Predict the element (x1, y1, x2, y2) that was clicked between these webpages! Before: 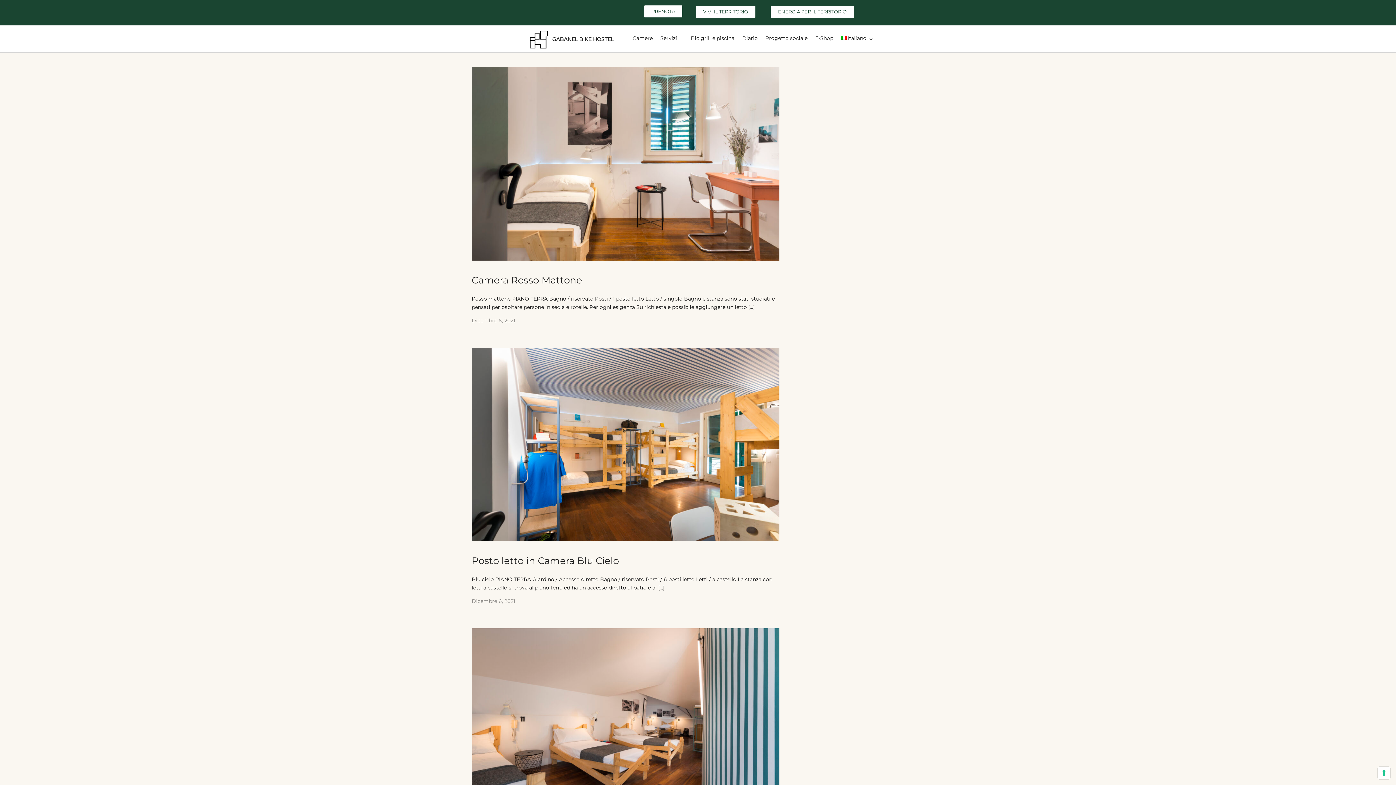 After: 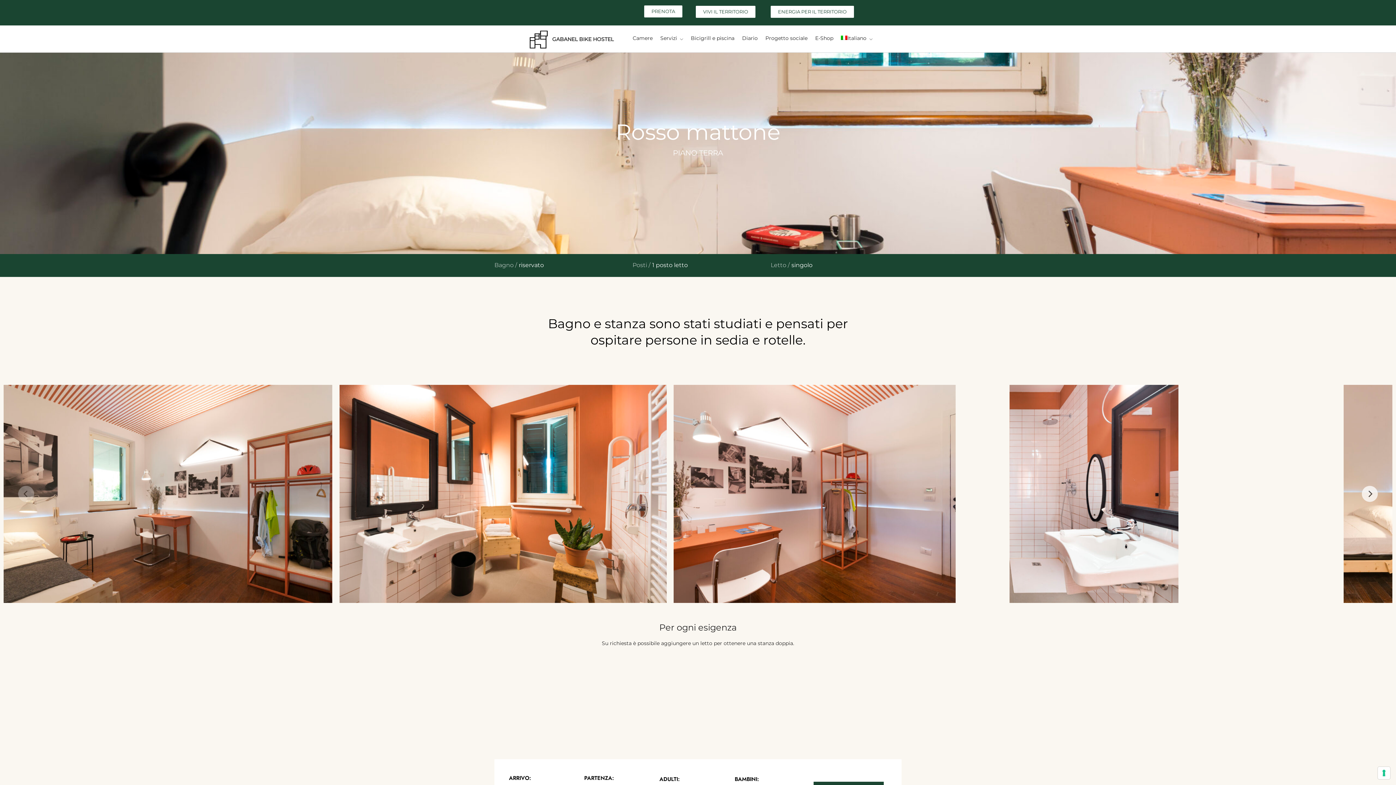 Action: label: Dicembre 6, 2021 bbox: (471, 316, 515, 324)